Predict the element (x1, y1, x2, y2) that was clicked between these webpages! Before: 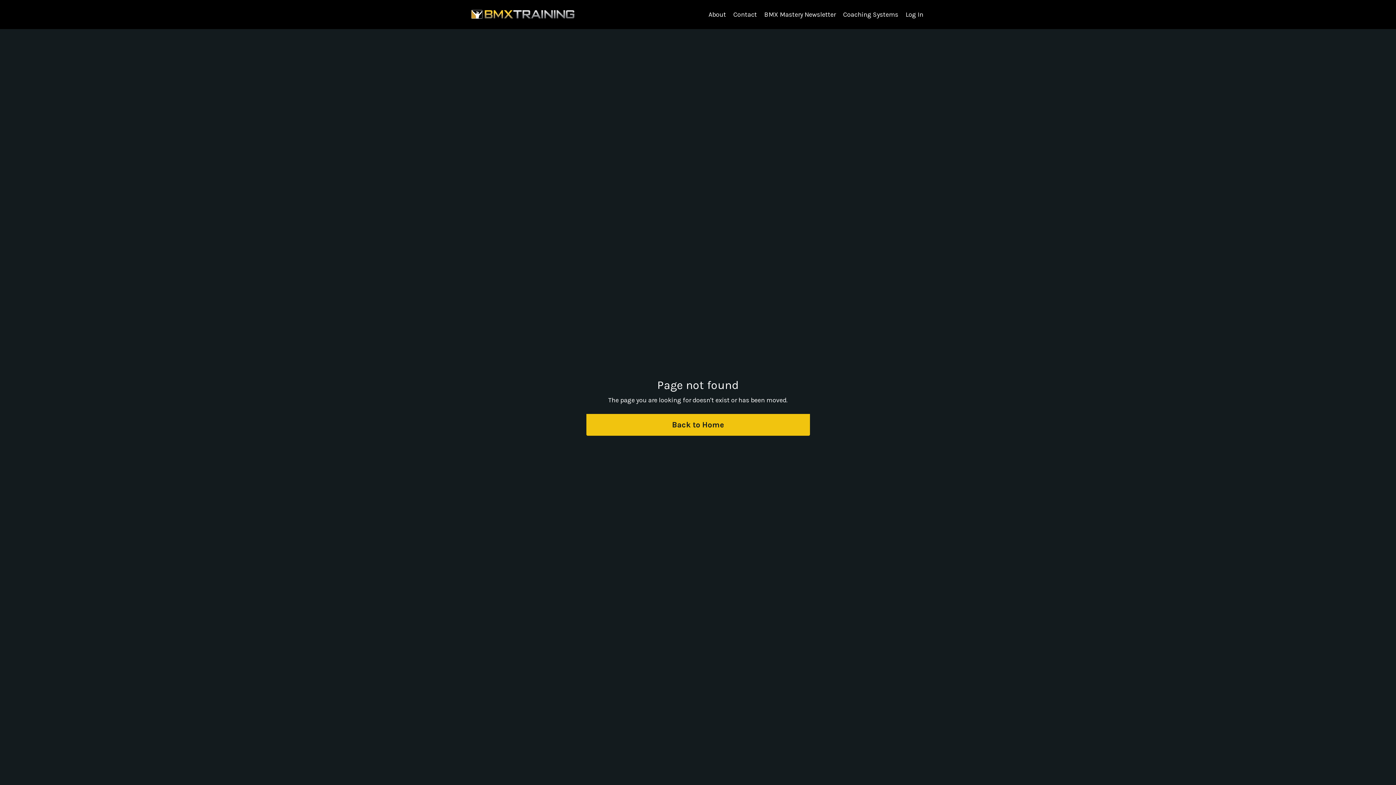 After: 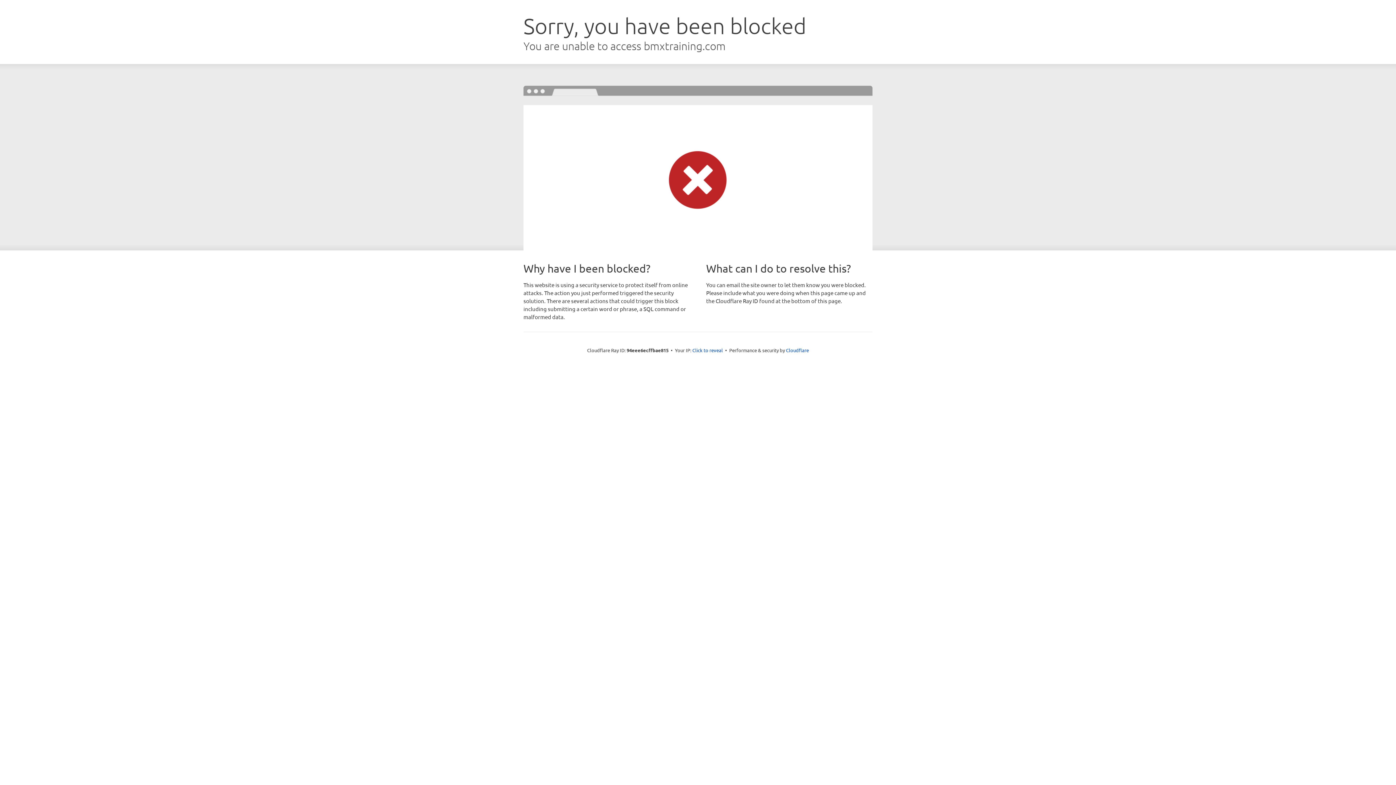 Action: label: Log In bbox: (905, 10, 923, 18)